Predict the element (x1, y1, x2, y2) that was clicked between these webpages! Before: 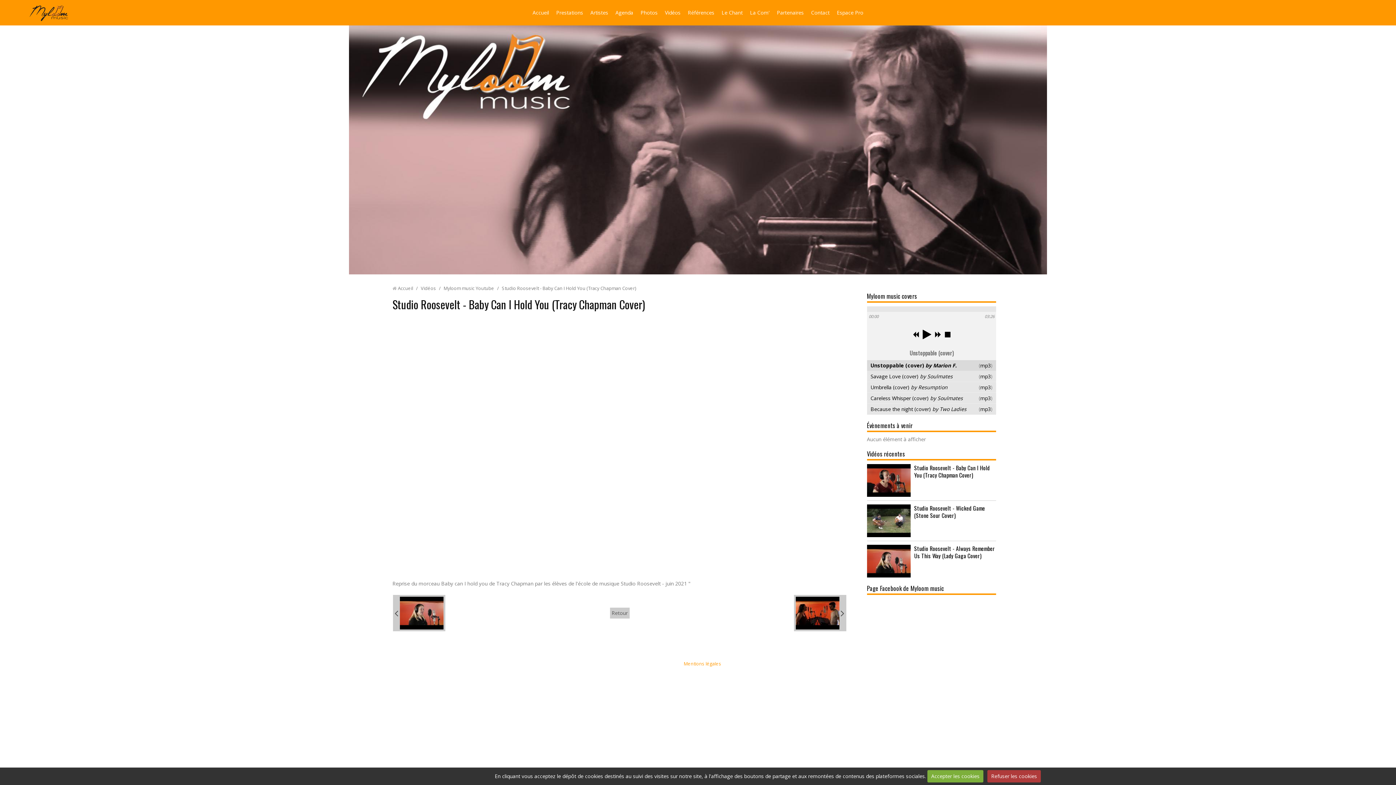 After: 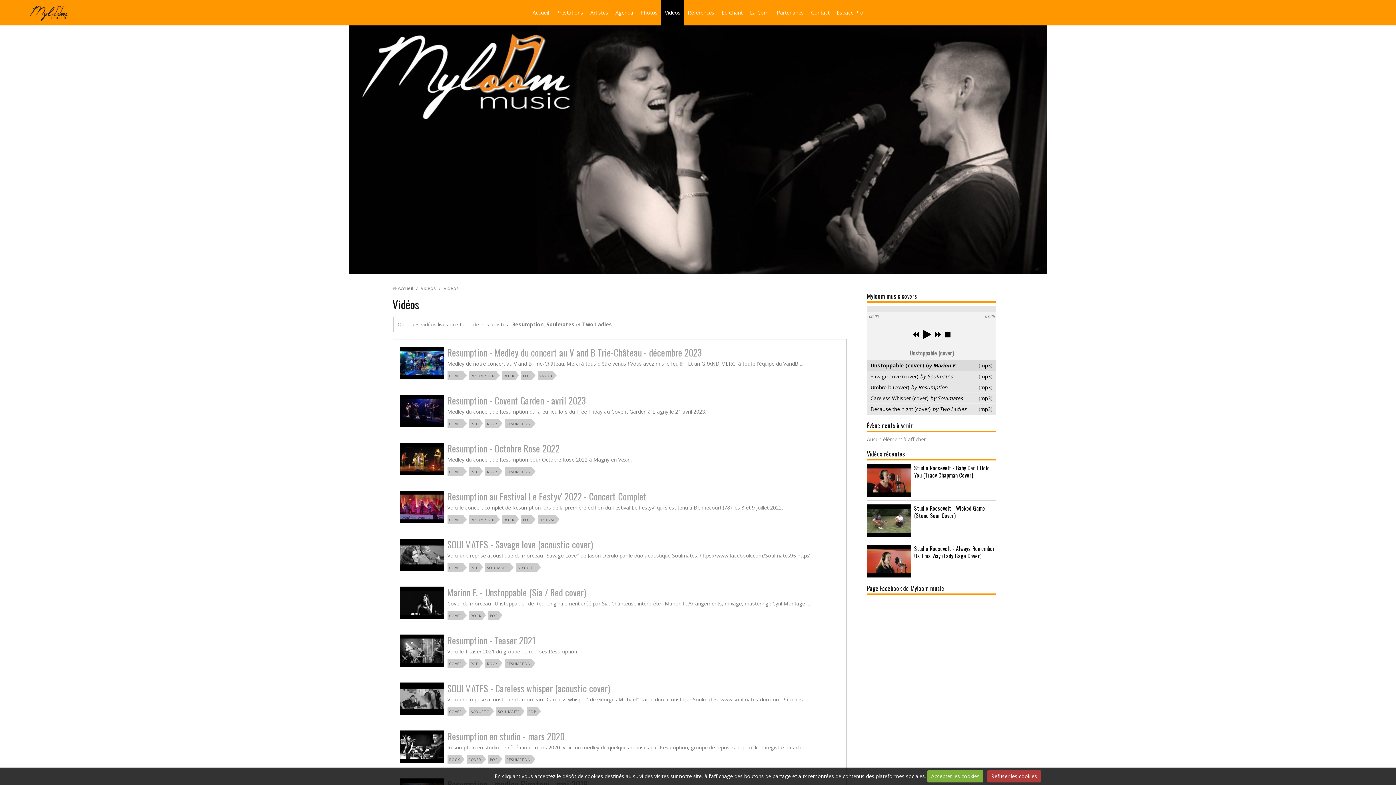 Action: label: Vidéos bbox: (661, 0, 684, 25)